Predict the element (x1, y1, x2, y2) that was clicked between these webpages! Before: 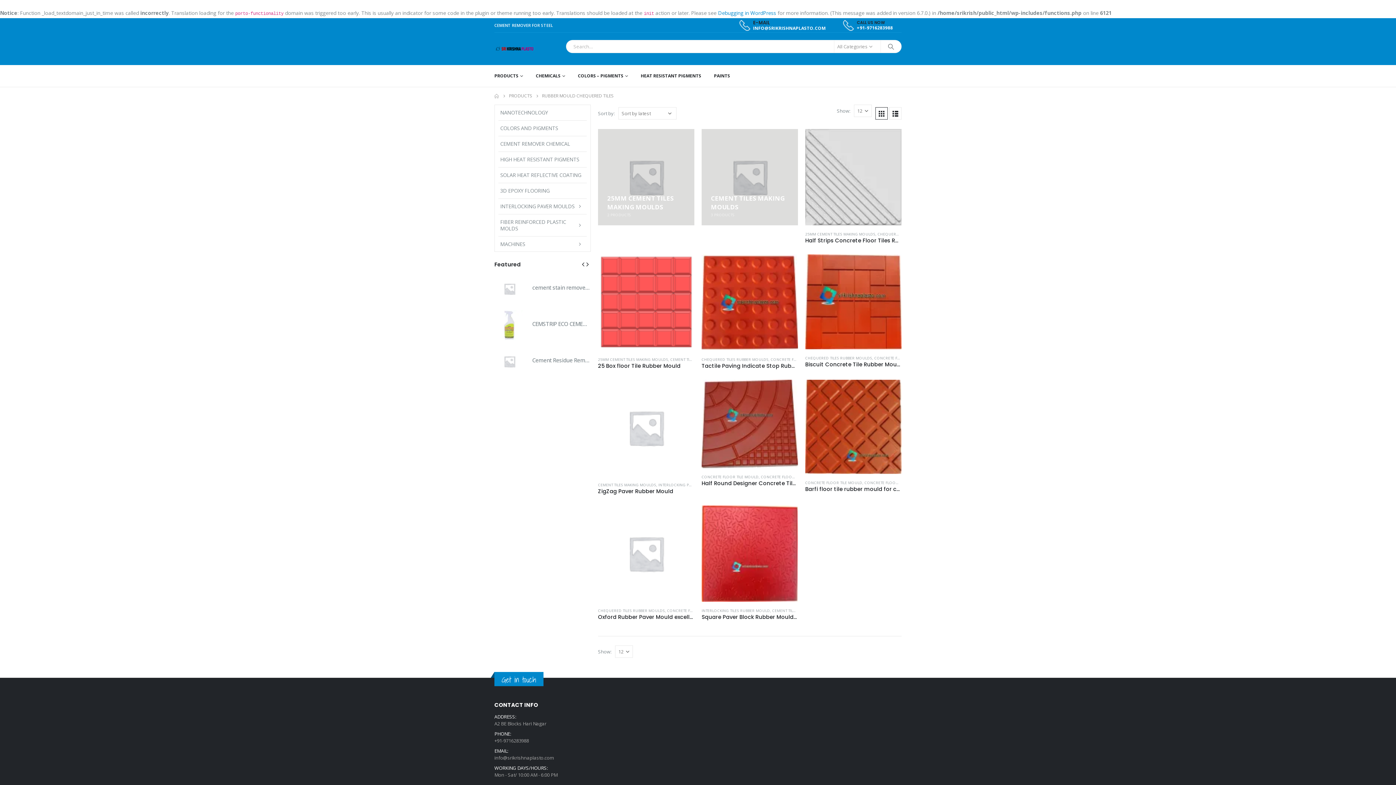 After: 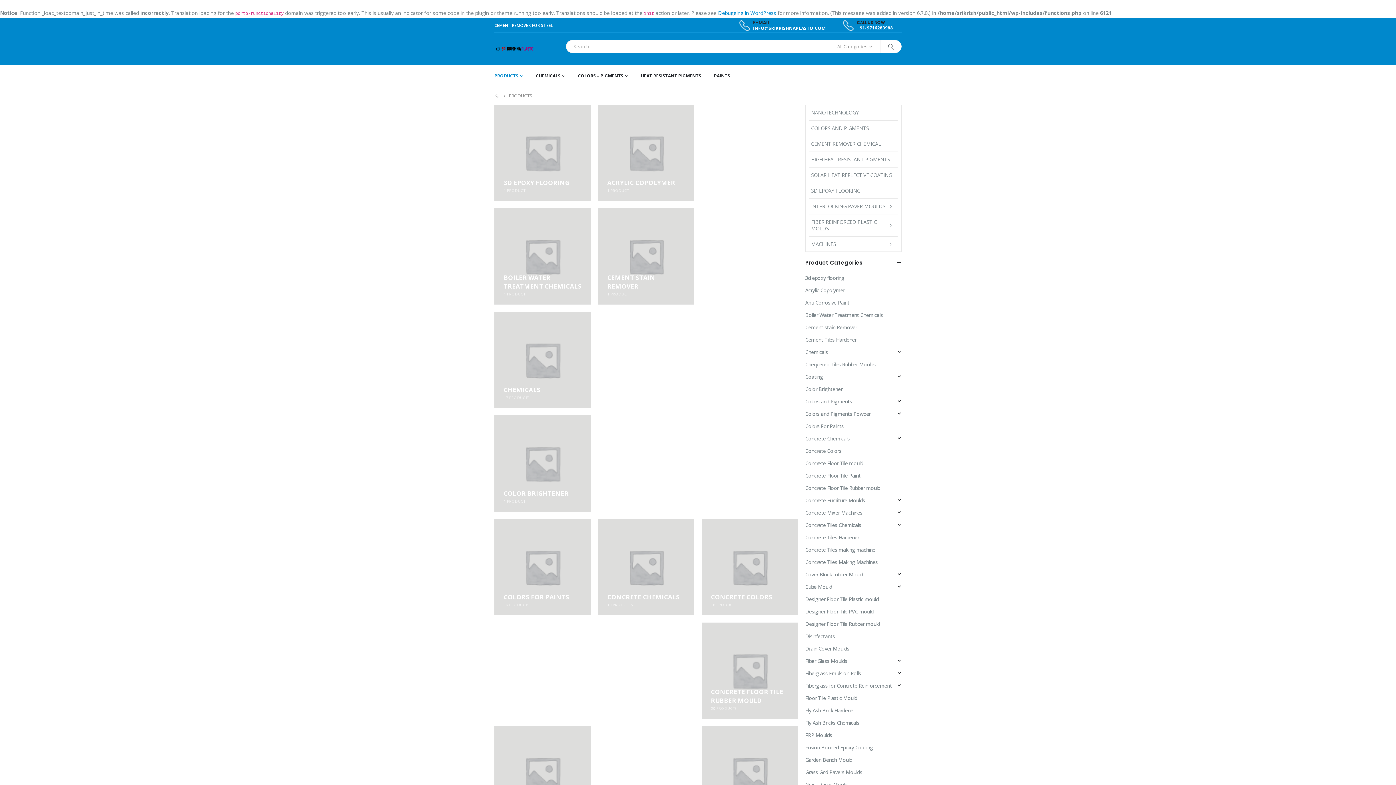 Action: bbox: (494, 65, 523, 86) label: PRODUCTS